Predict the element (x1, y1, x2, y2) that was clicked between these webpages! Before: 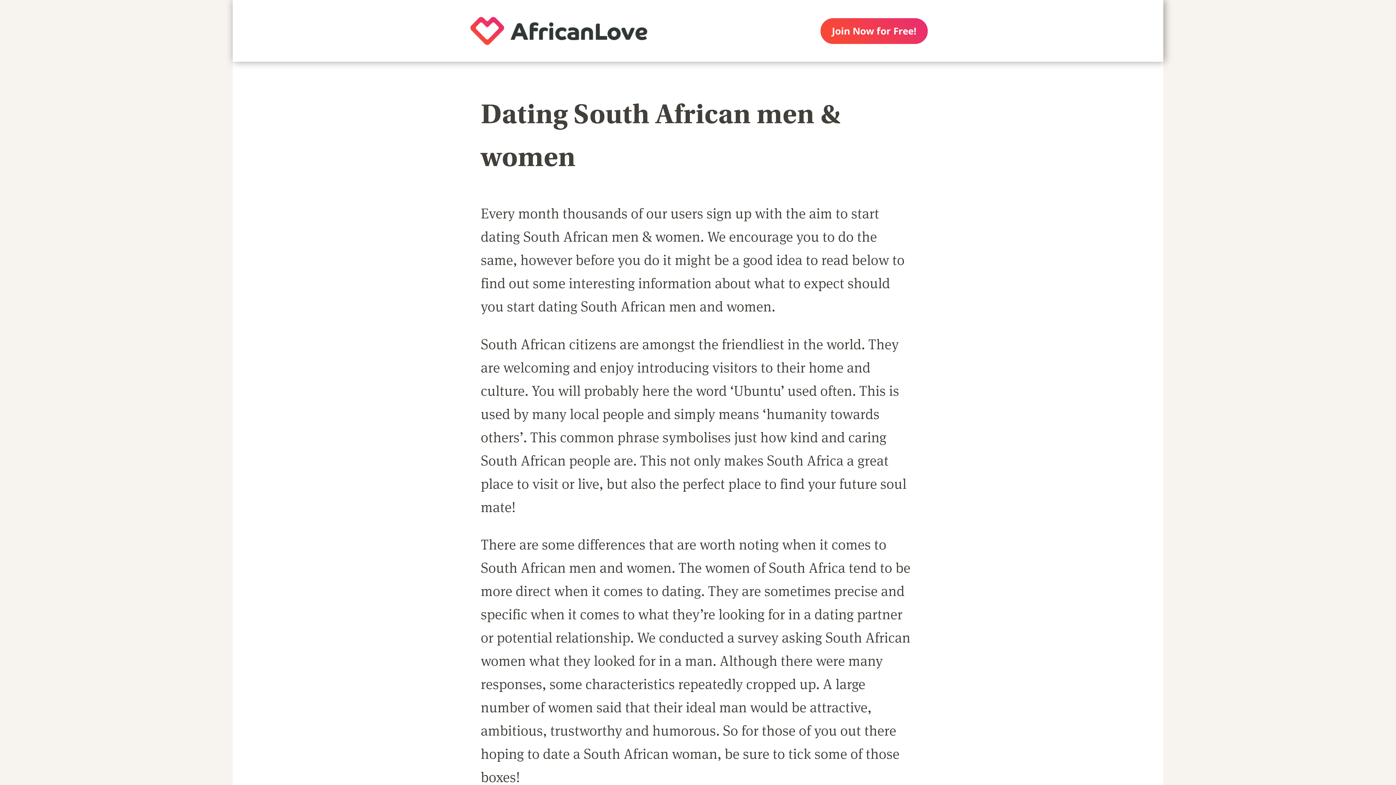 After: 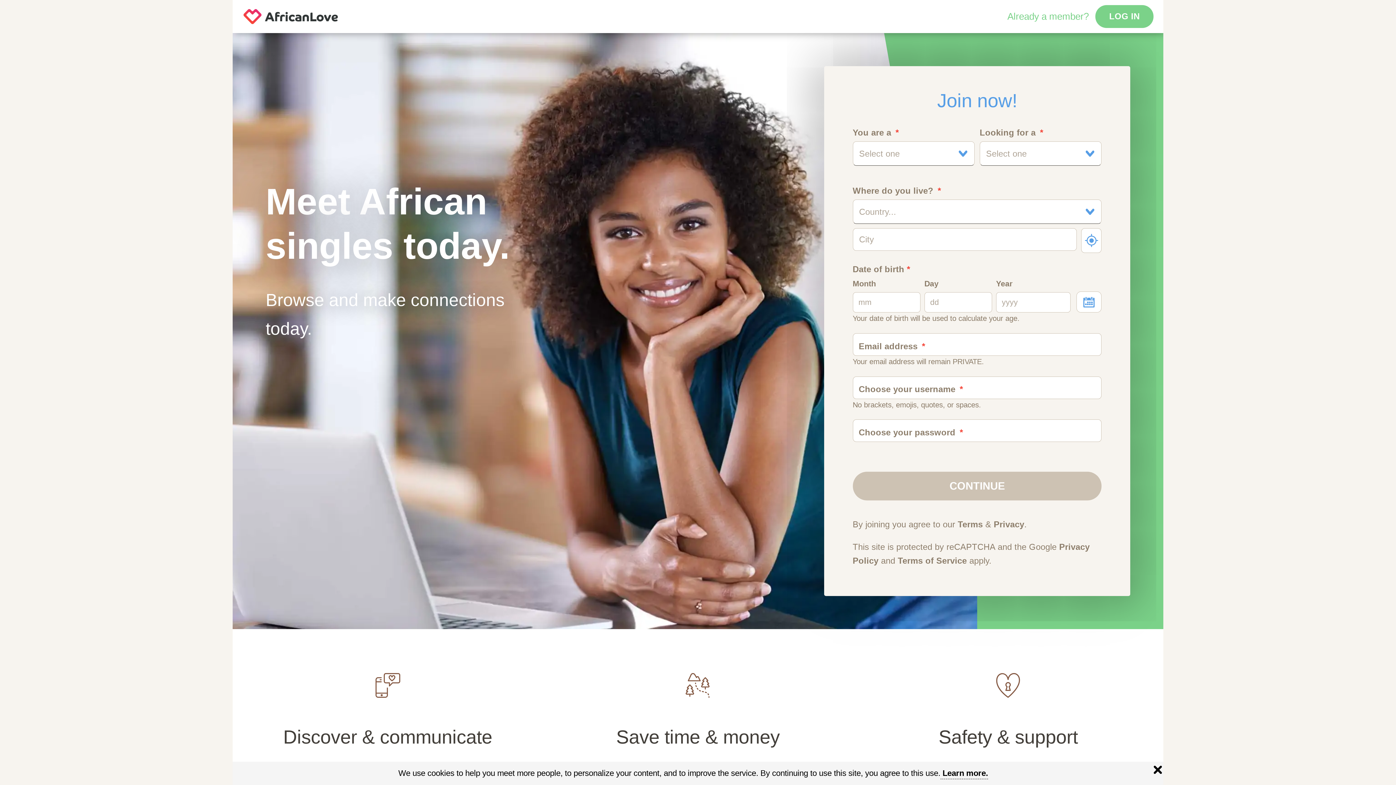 Action: bbox: (450, 0, 667, 61)